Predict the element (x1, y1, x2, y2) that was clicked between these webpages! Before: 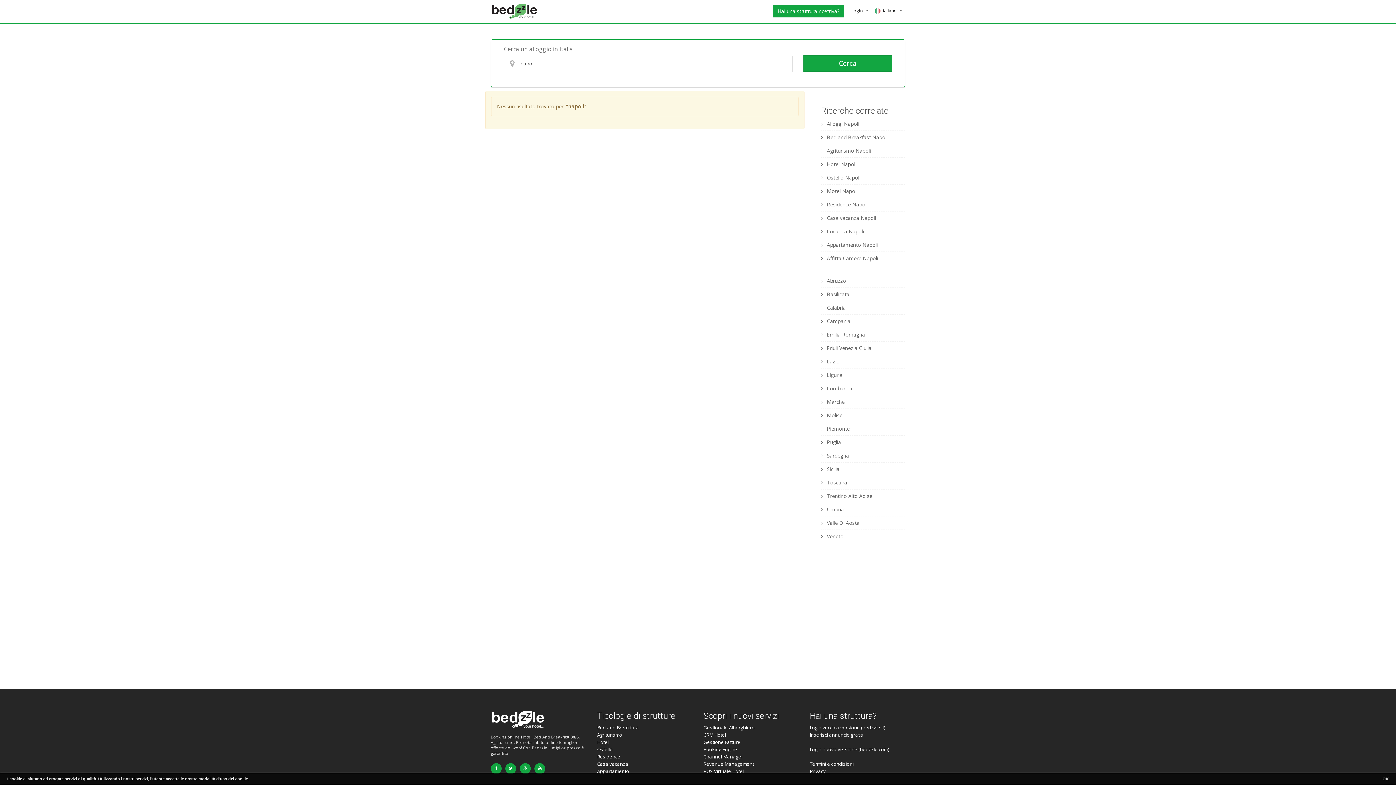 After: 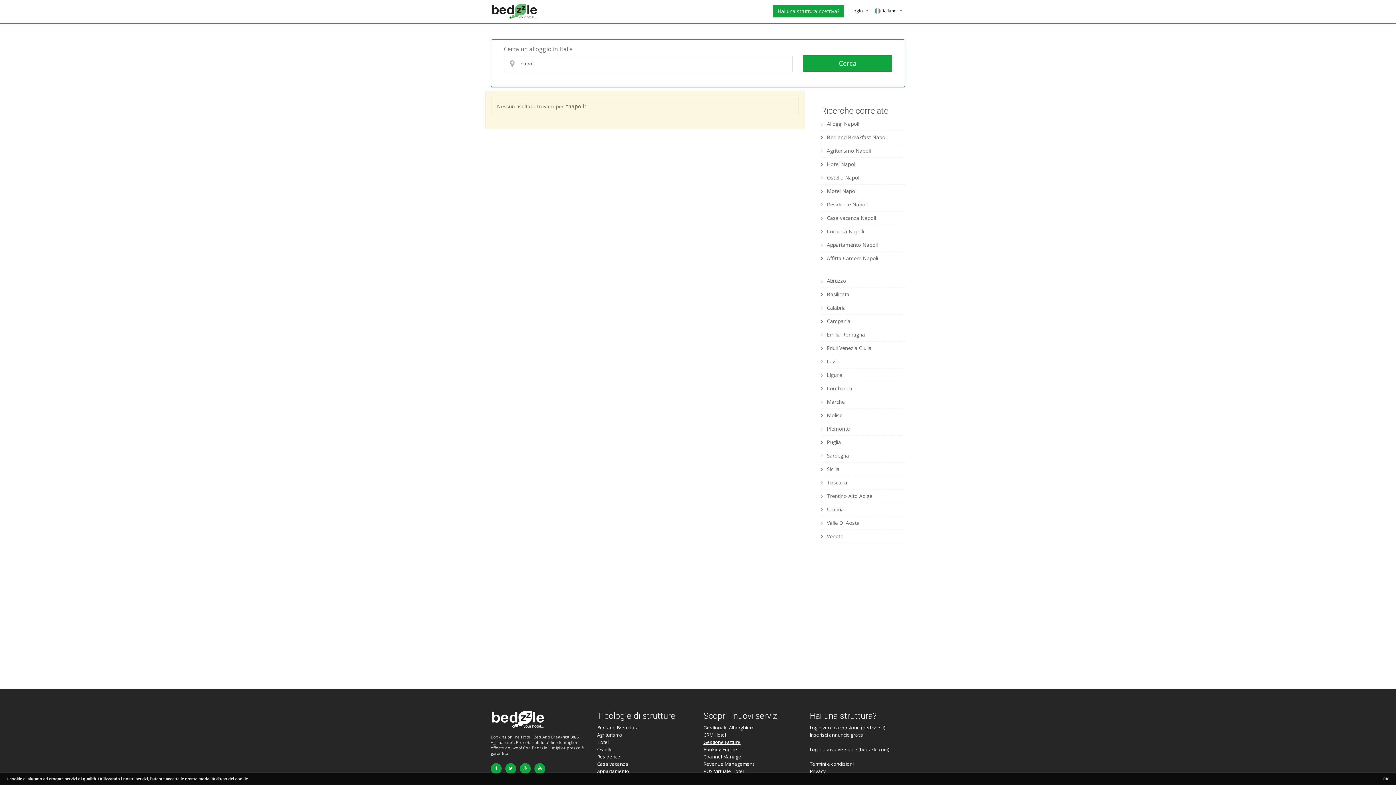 Action: label: Gestione Fatture bbox: (703, 739, 740, 745)